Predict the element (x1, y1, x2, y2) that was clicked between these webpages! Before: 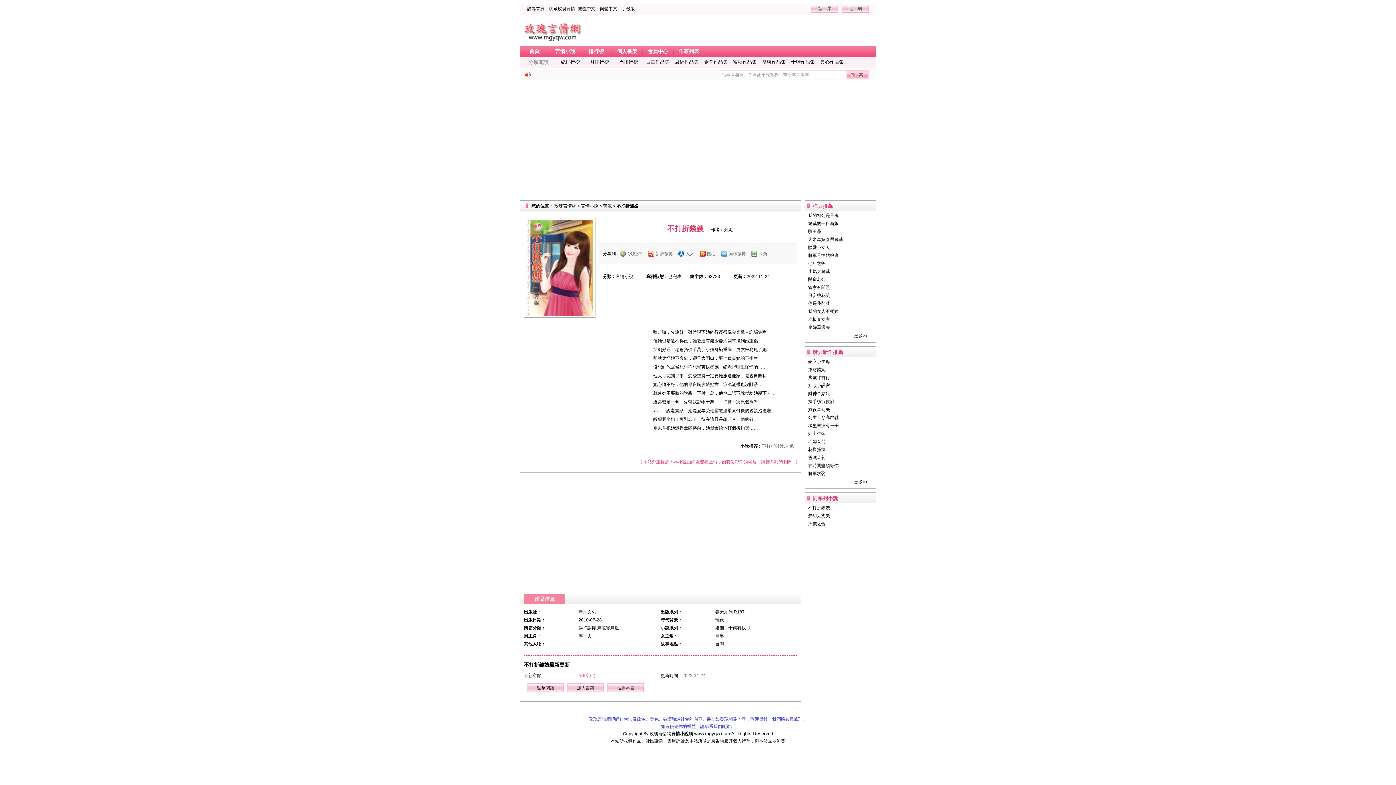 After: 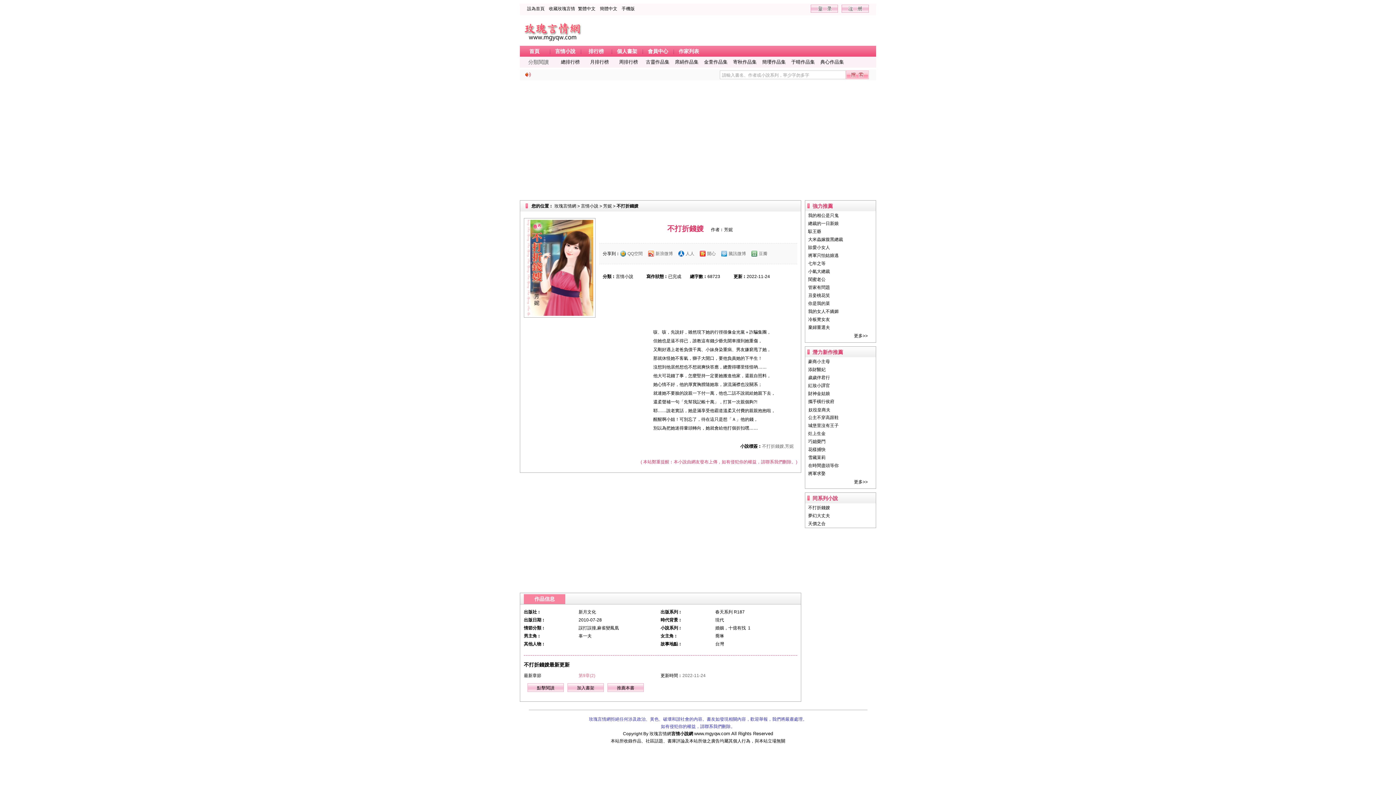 Action: bbox: (808, 407, 830, 412) label: 奴役皇商夫